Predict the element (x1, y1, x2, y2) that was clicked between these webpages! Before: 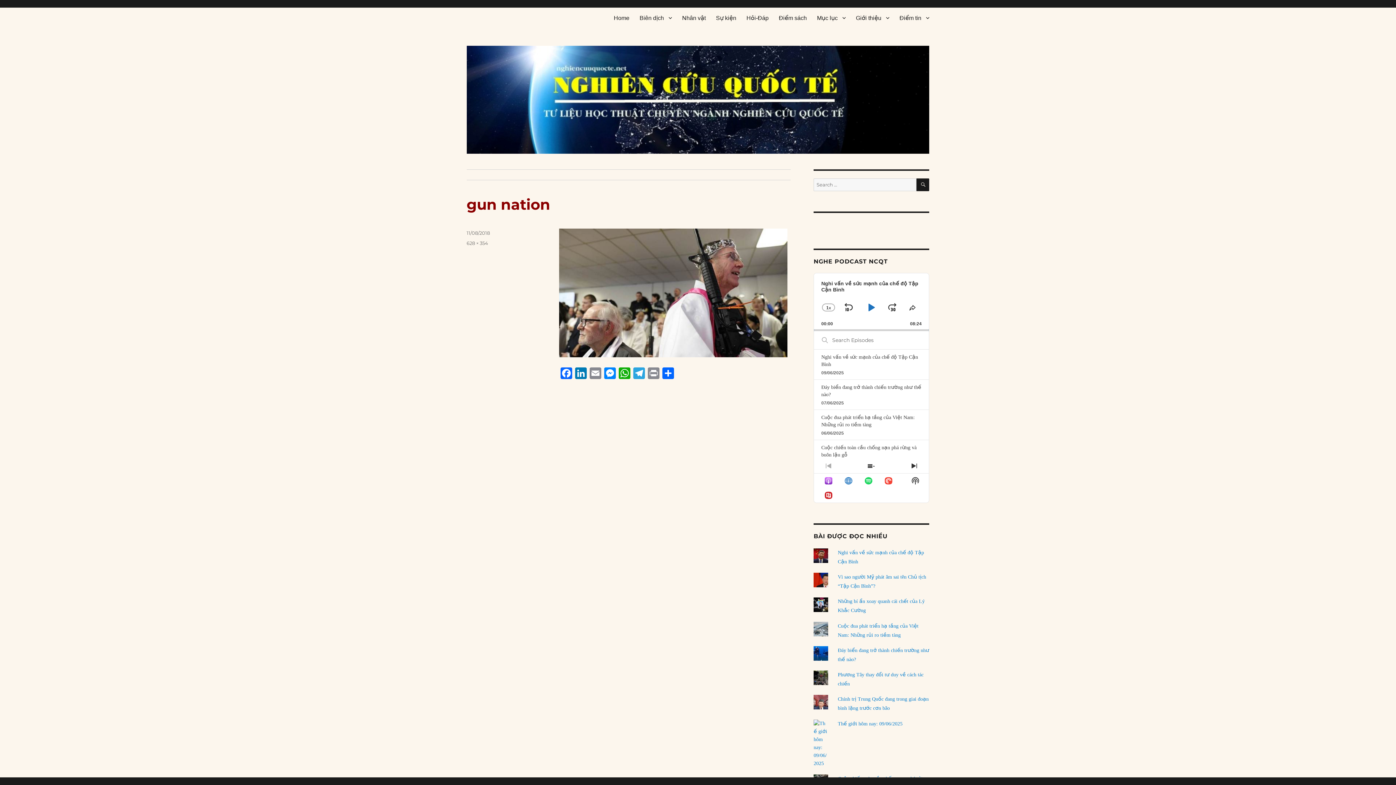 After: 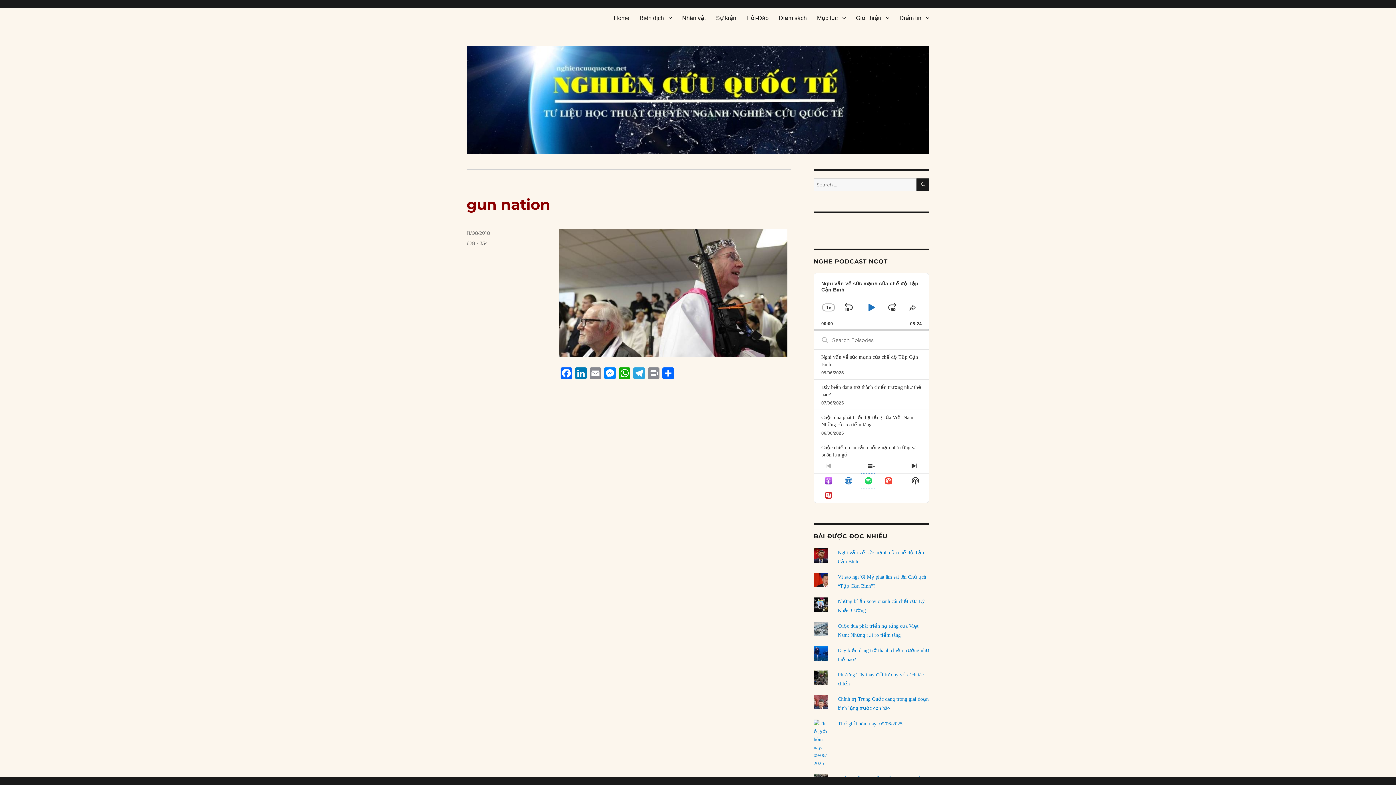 Action: bbox: (861, 473, 876, 488)